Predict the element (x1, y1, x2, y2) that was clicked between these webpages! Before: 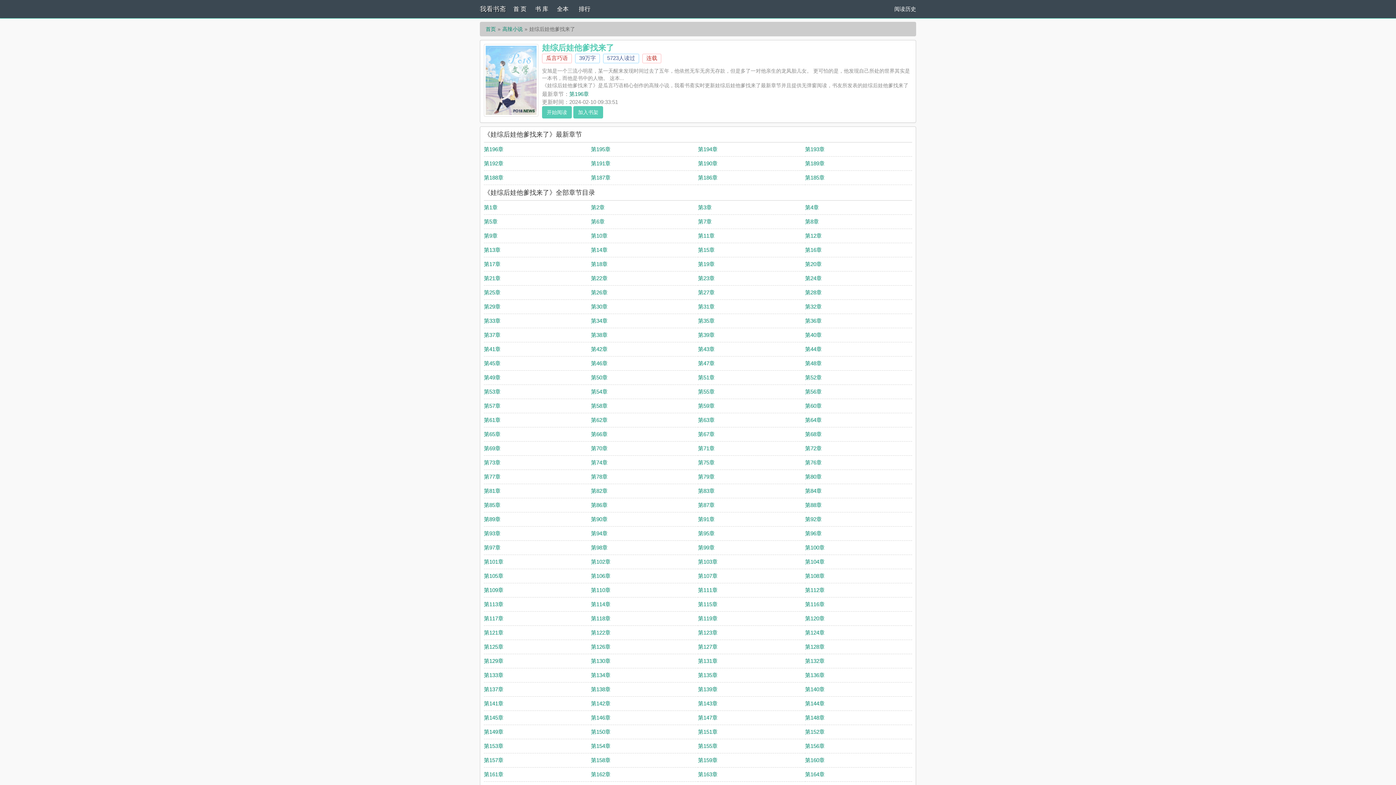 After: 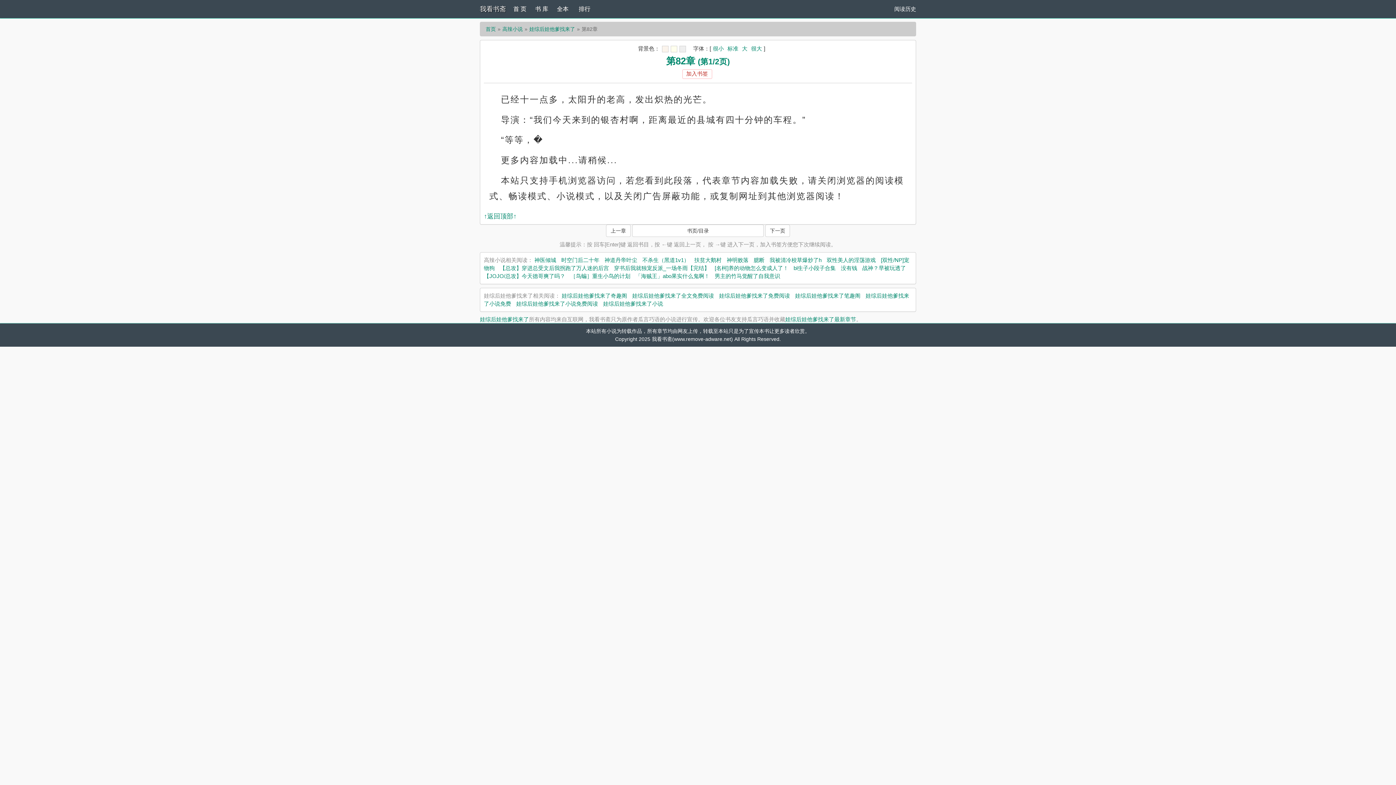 Action: bbox: (591, 488, 607, 494) label: 第82章